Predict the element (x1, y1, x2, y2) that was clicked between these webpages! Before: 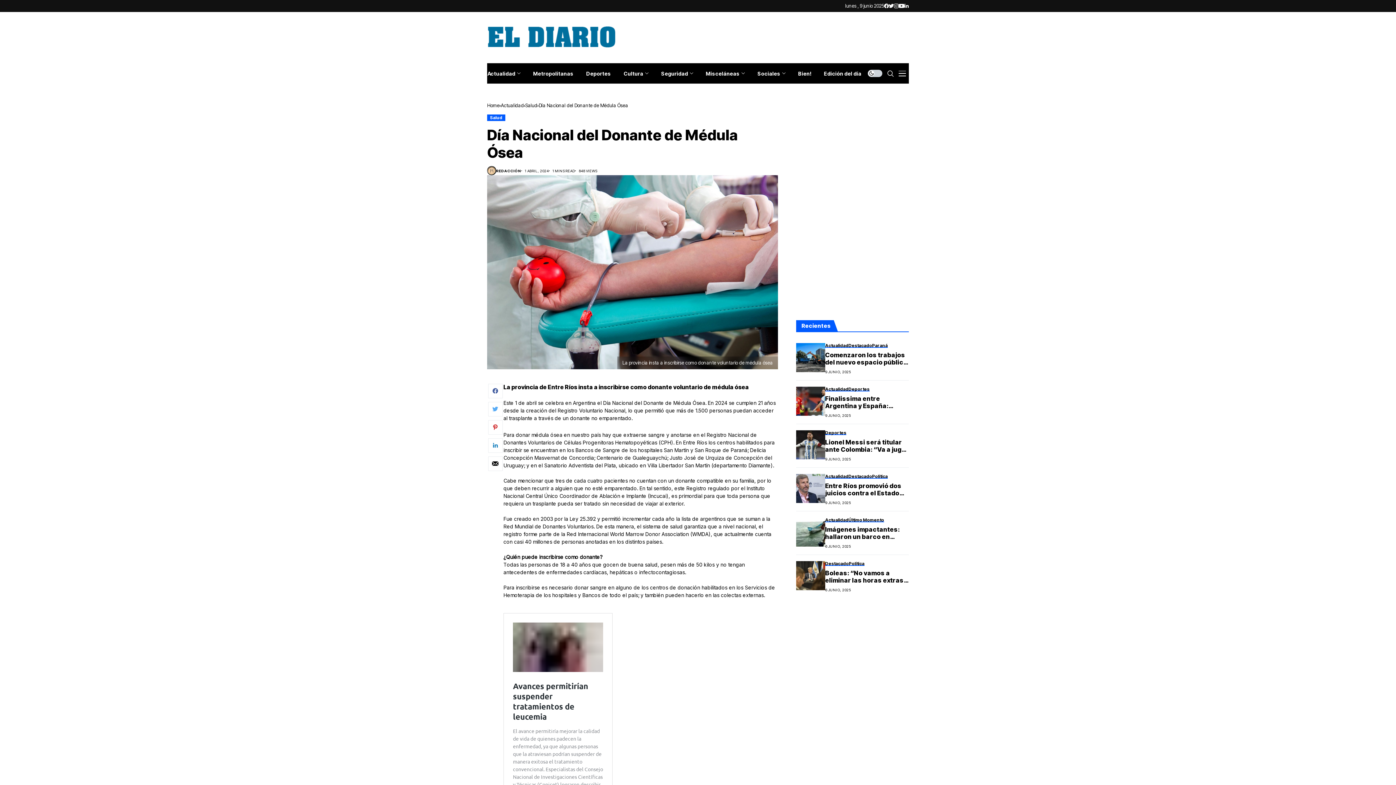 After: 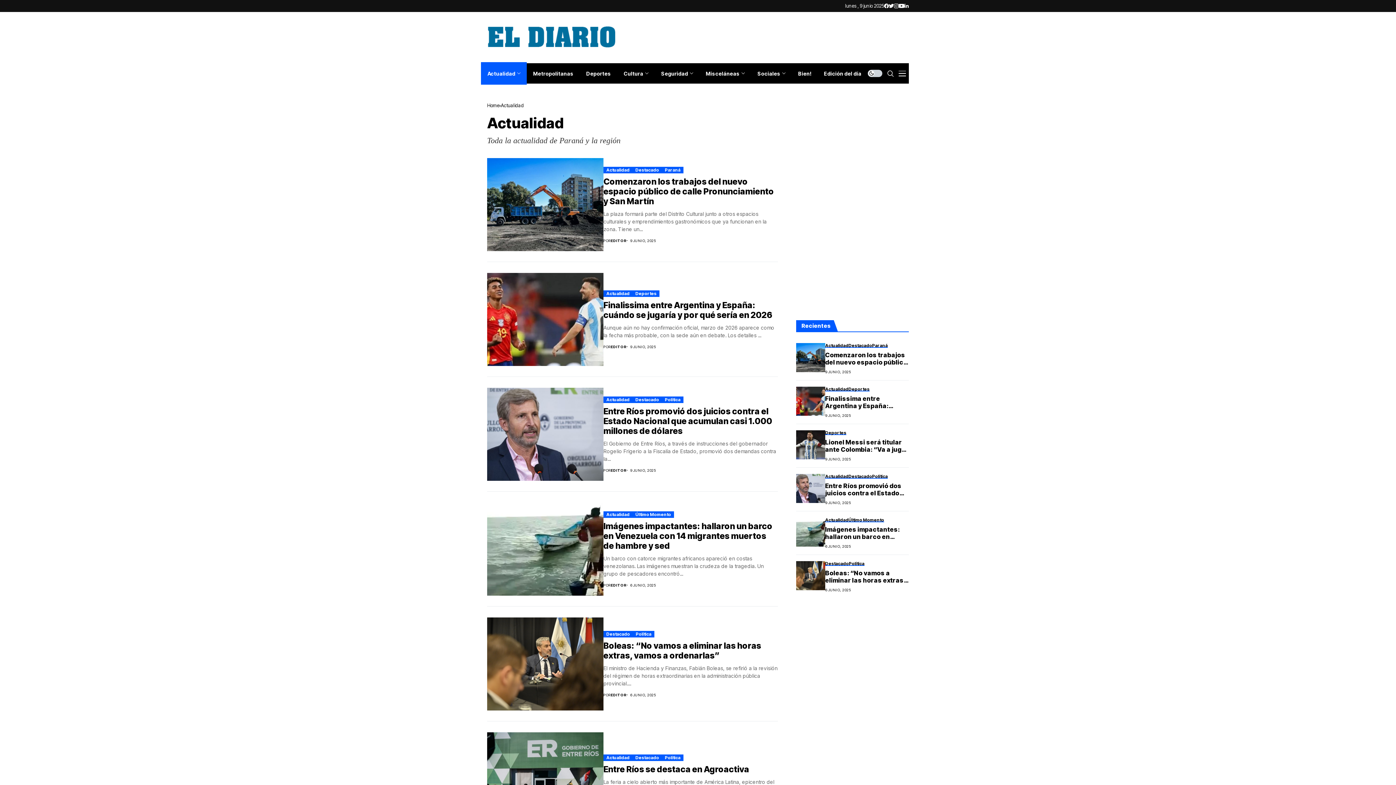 Action: bbox: (825, 474, 848, 478) label: Actualidad